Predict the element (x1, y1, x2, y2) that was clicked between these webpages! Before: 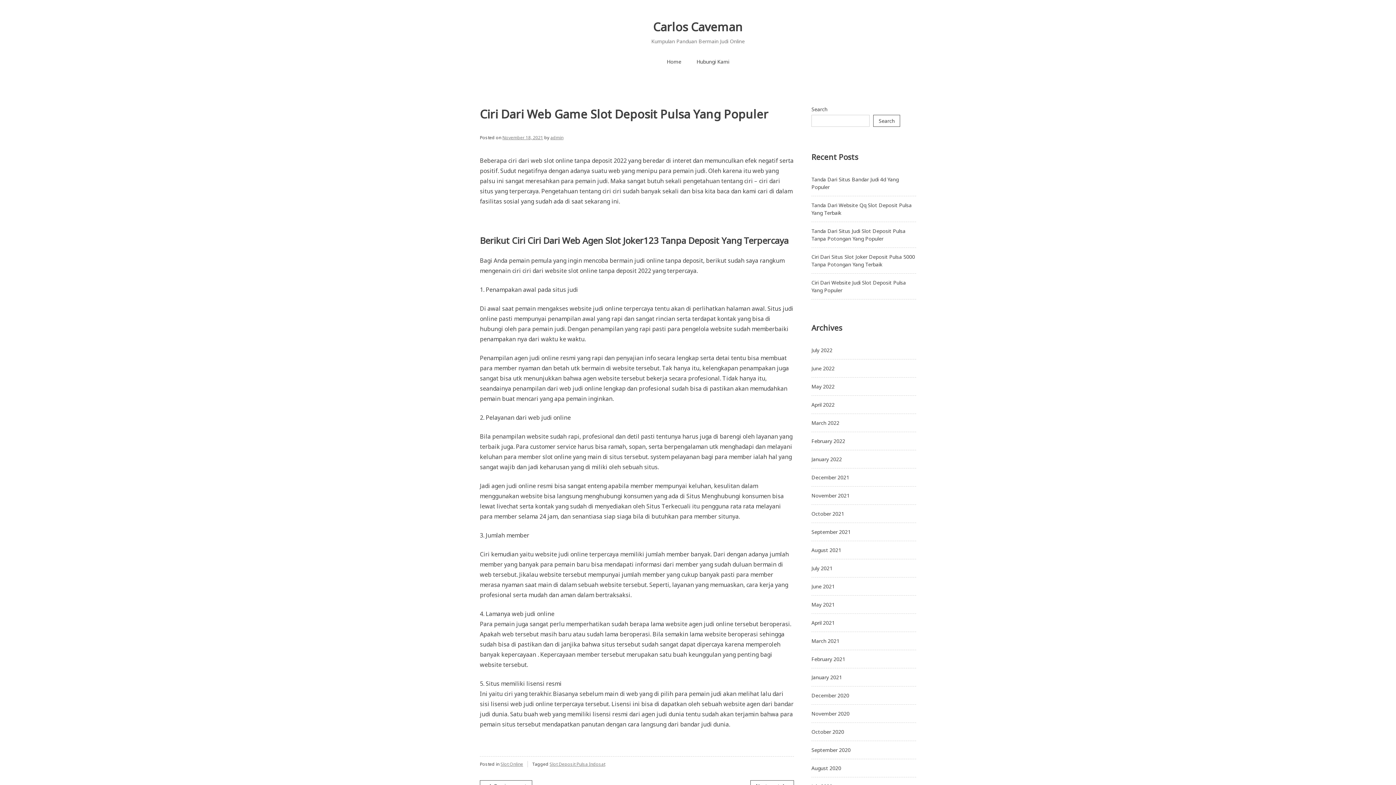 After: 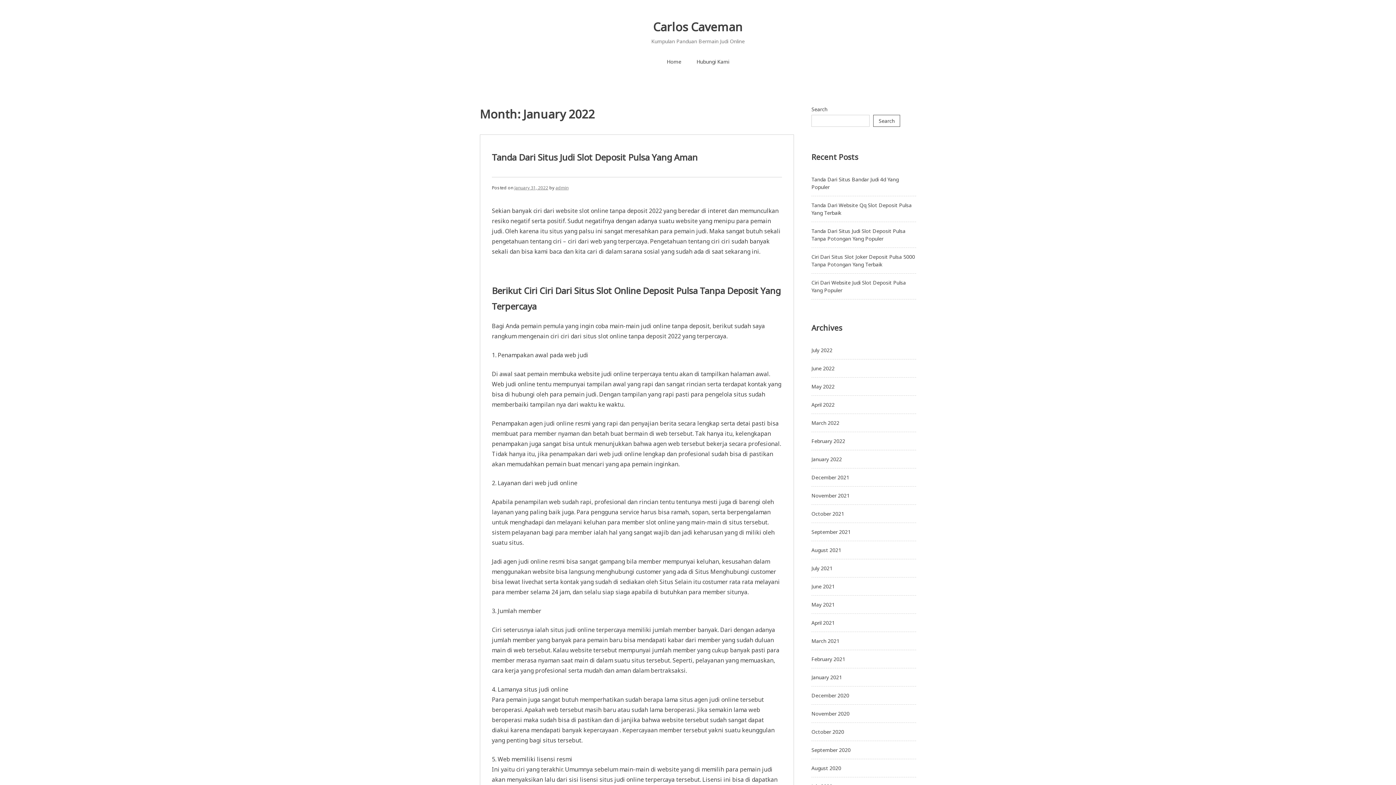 Action: label: January 2022 bbox: (811, 455, 842, 462)